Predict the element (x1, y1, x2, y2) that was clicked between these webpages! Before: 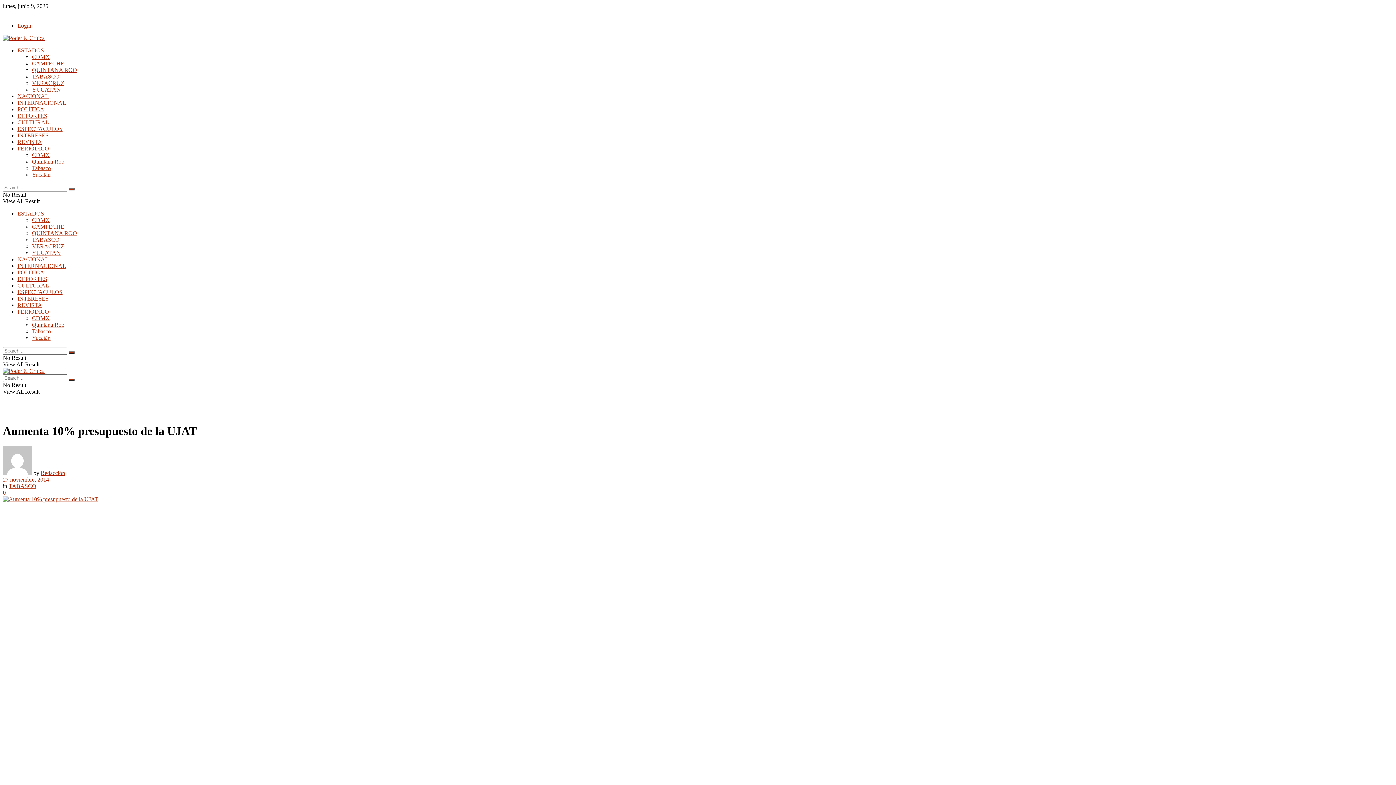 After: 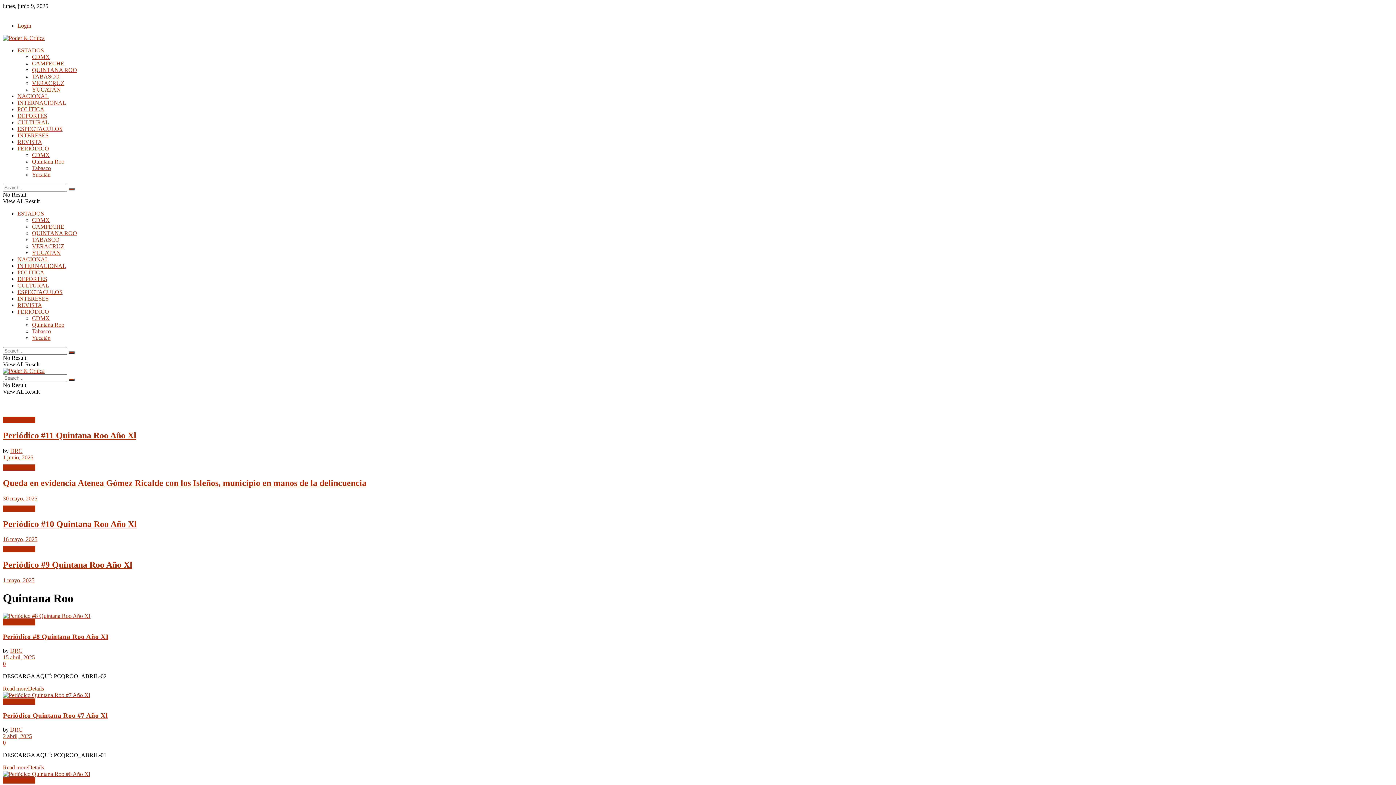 Action: bbox: (32, 321, 64, 328) label: Quintana Roo